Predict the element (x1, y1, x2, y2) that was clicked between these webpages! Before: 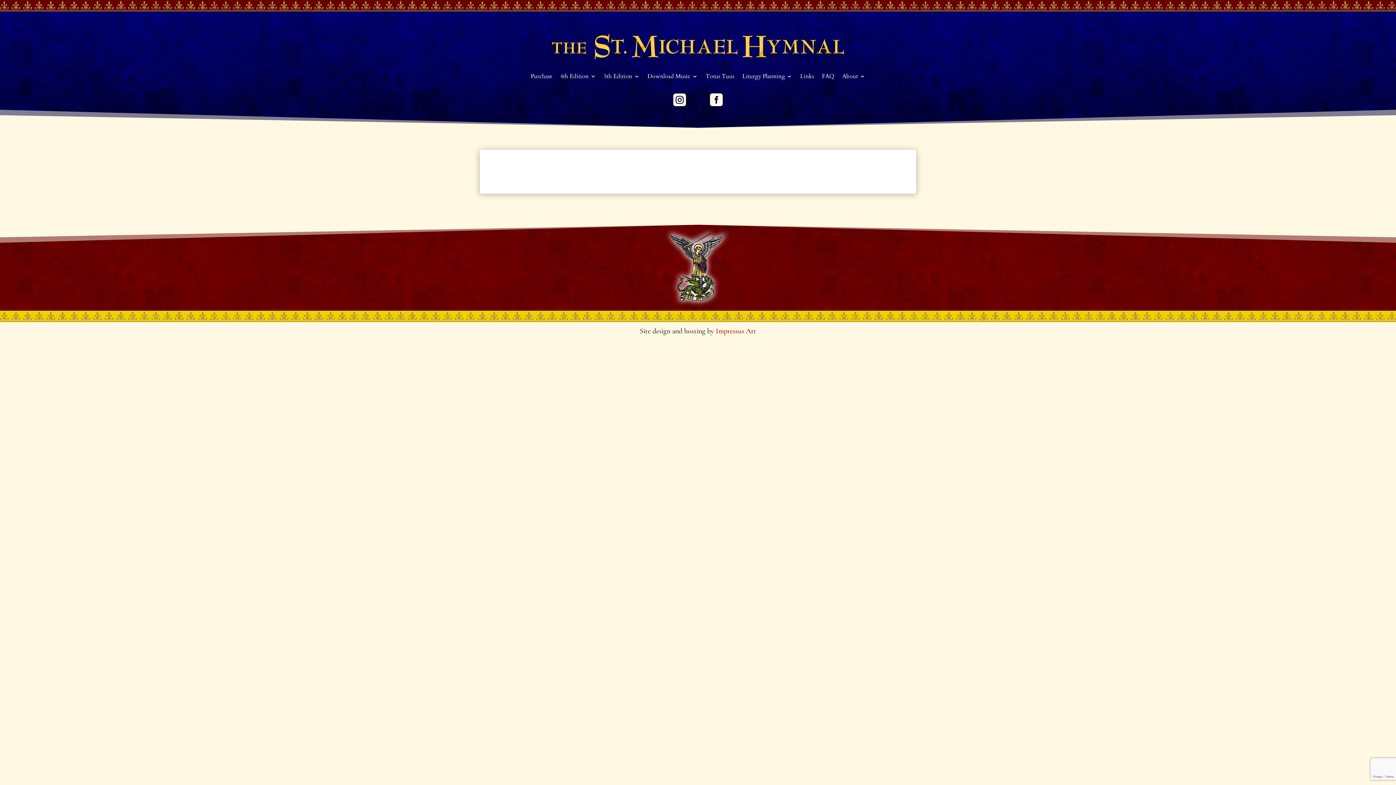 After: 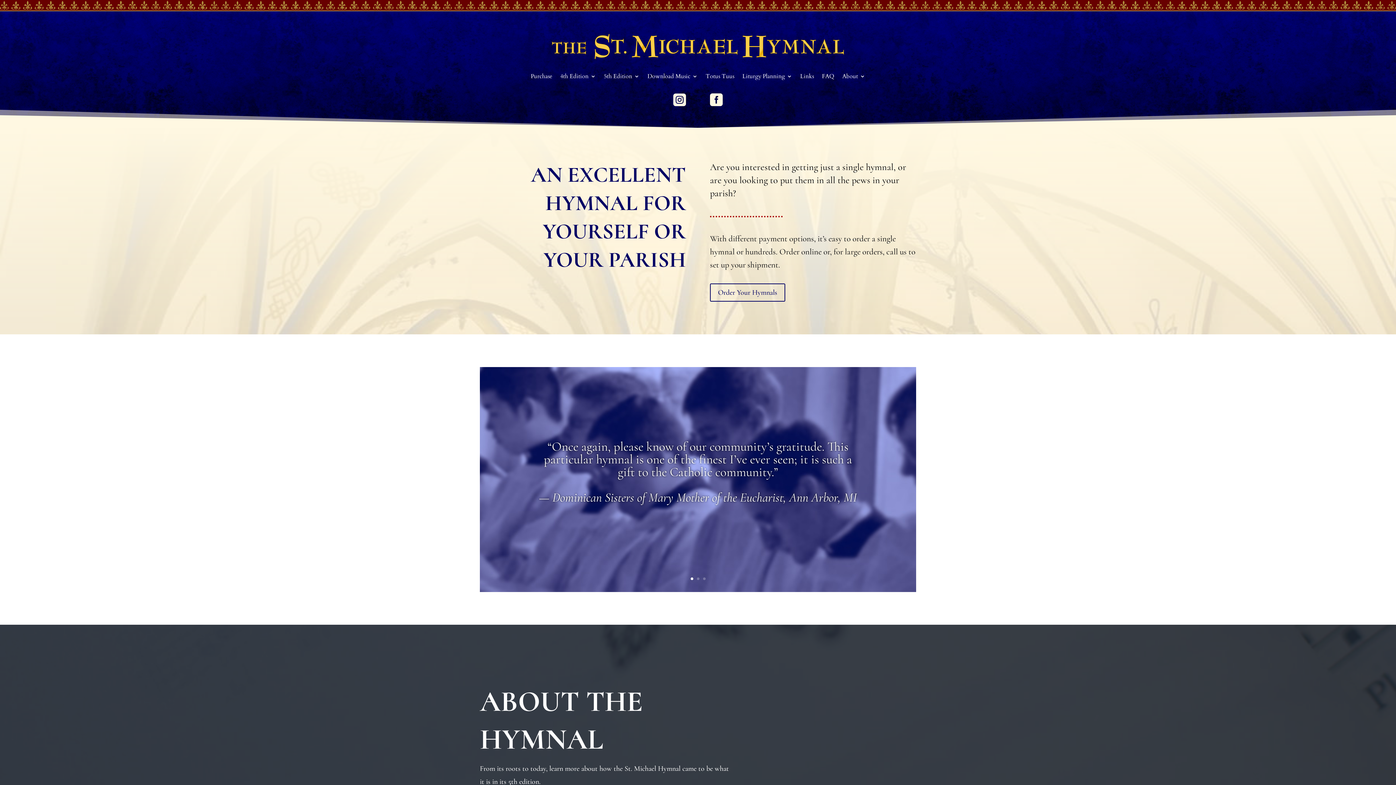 Action: bbox: (552, 33, 844, 59)